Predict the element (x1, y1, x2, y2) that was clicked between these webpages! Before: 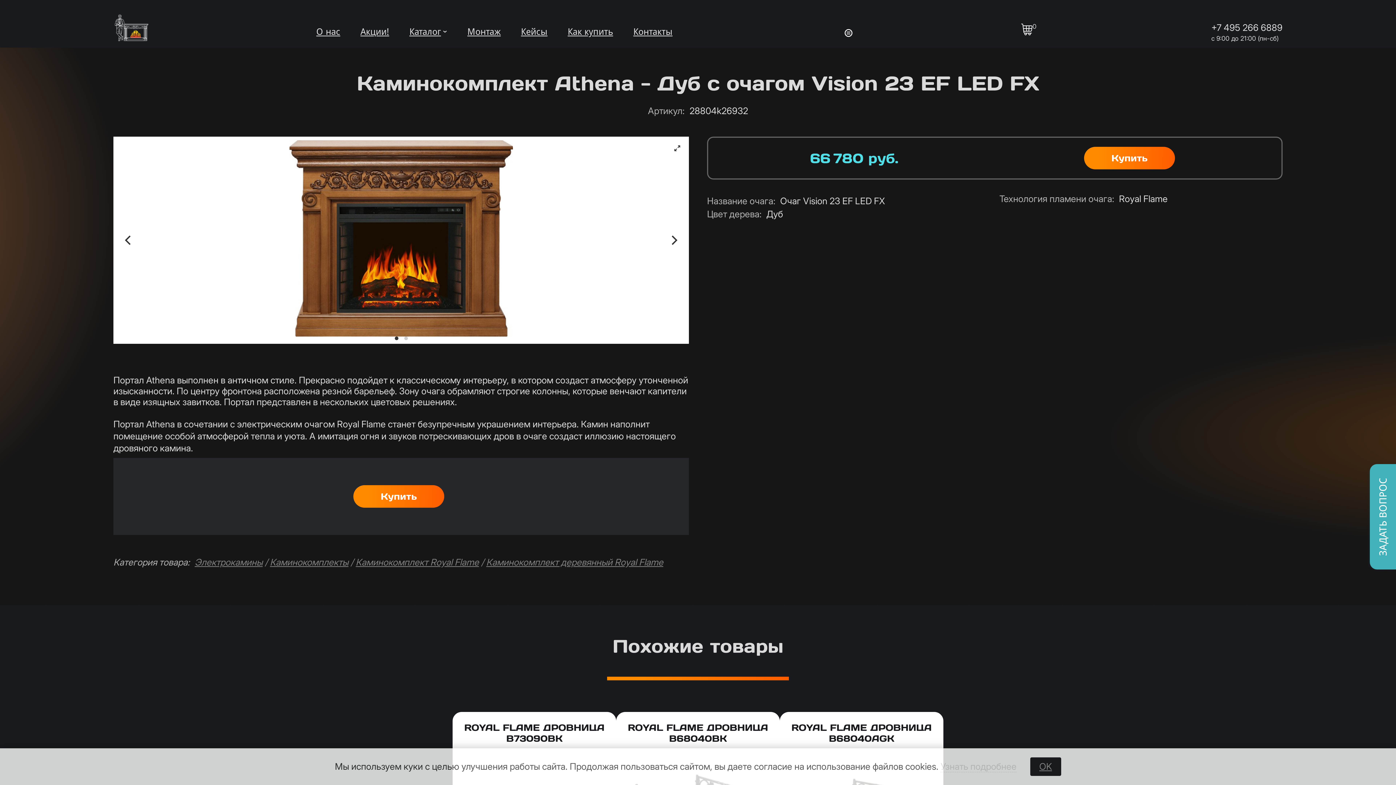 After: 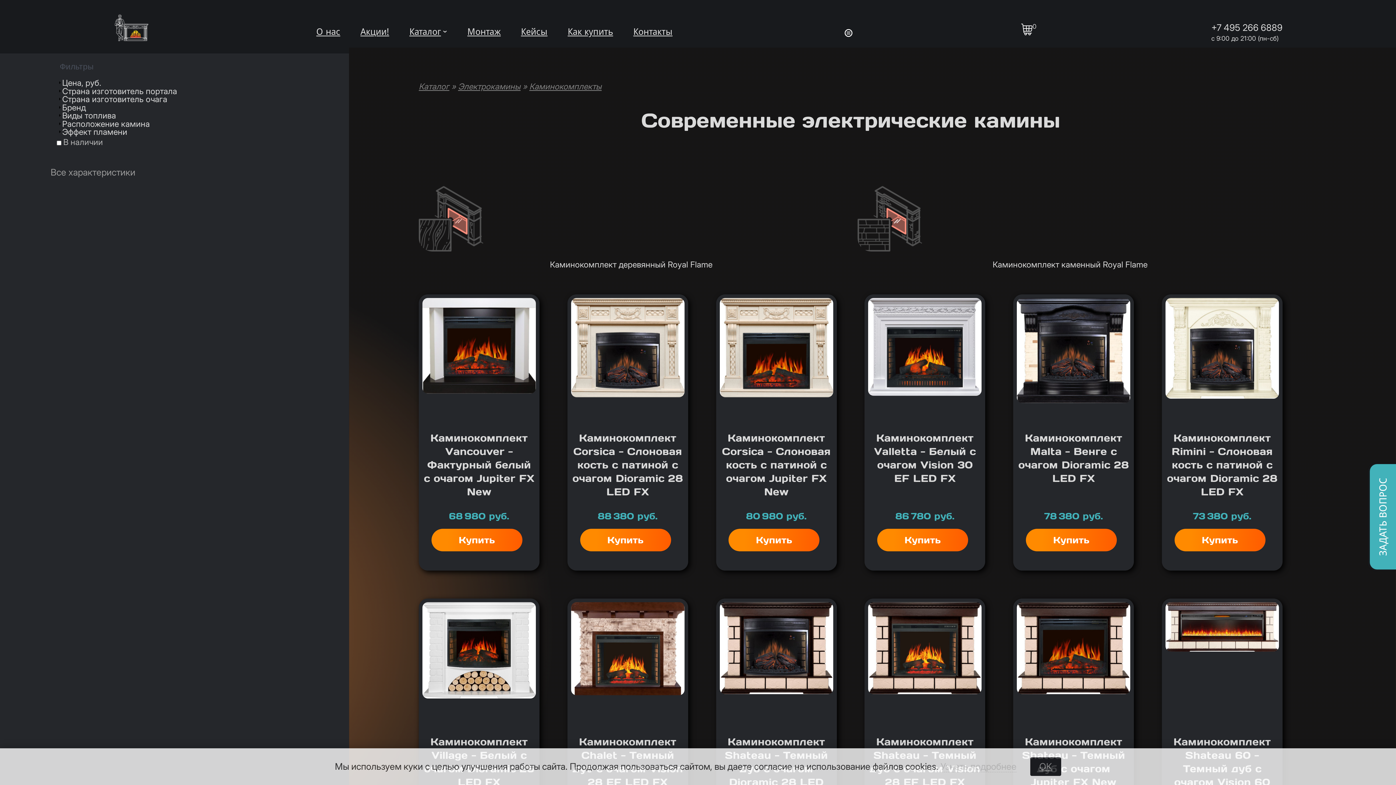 Action: bbox: (355, 557, 479, 568) label: Каминокомплект Royal Flame